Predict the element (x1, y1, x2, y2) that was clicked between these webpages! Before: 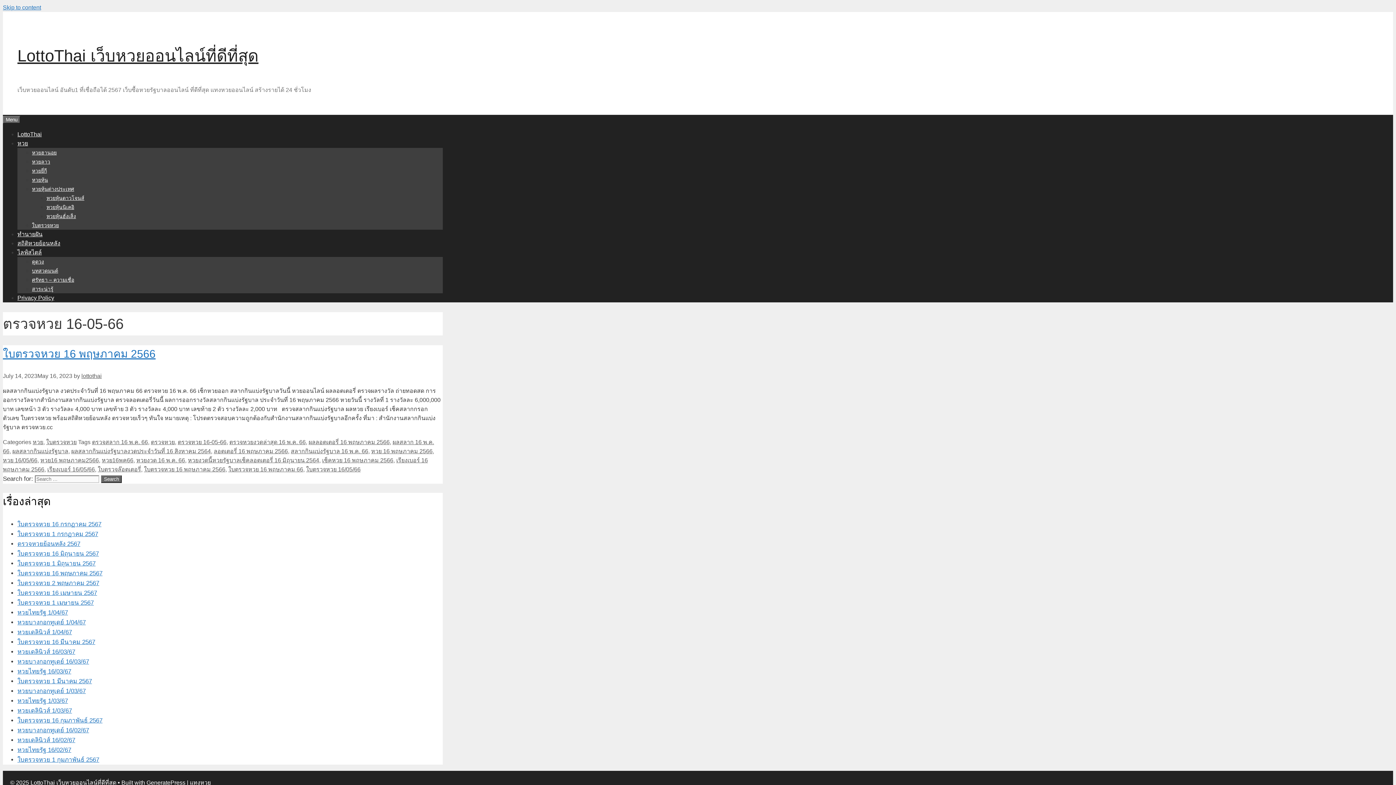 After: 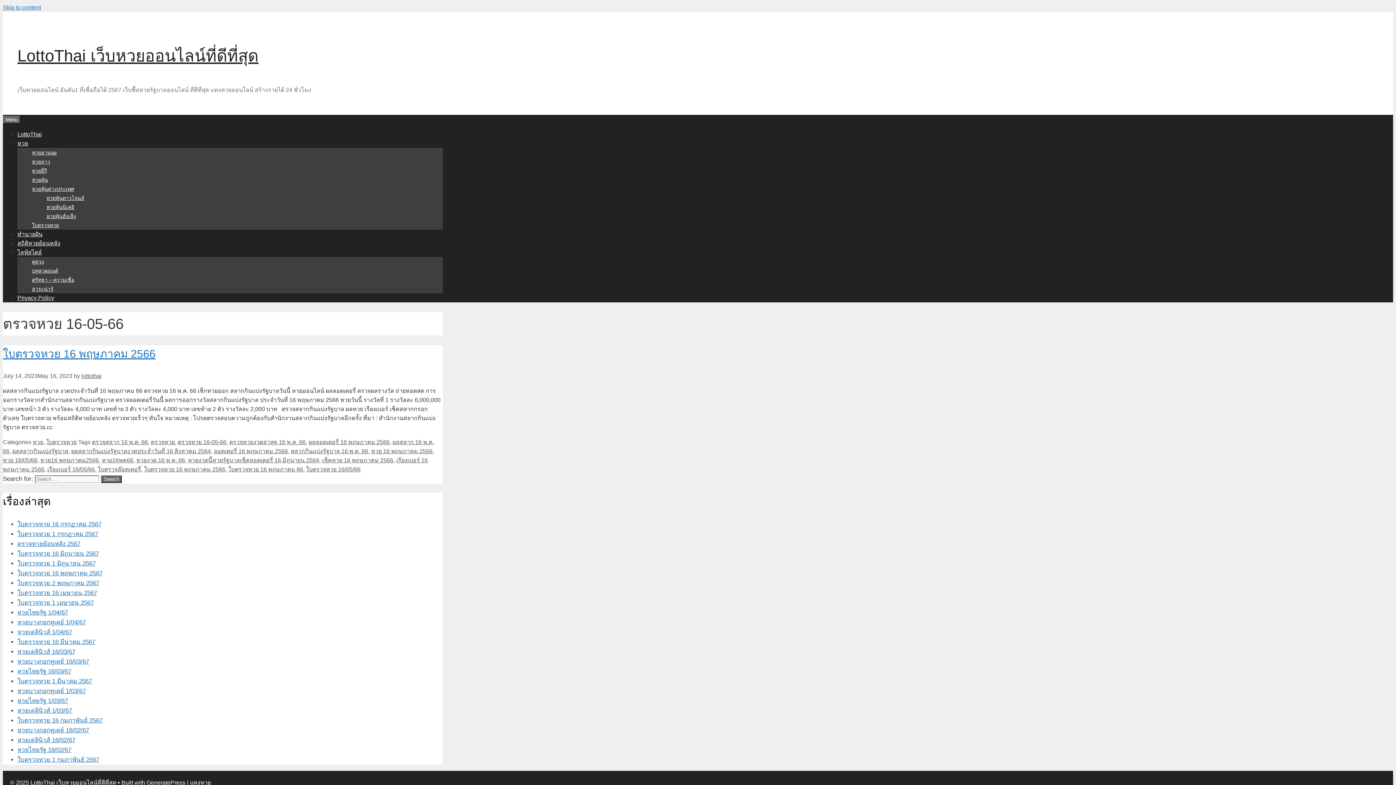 Action: label: ตรวจหวย 16-05-66 bbox: (177, 439, 226, 445)